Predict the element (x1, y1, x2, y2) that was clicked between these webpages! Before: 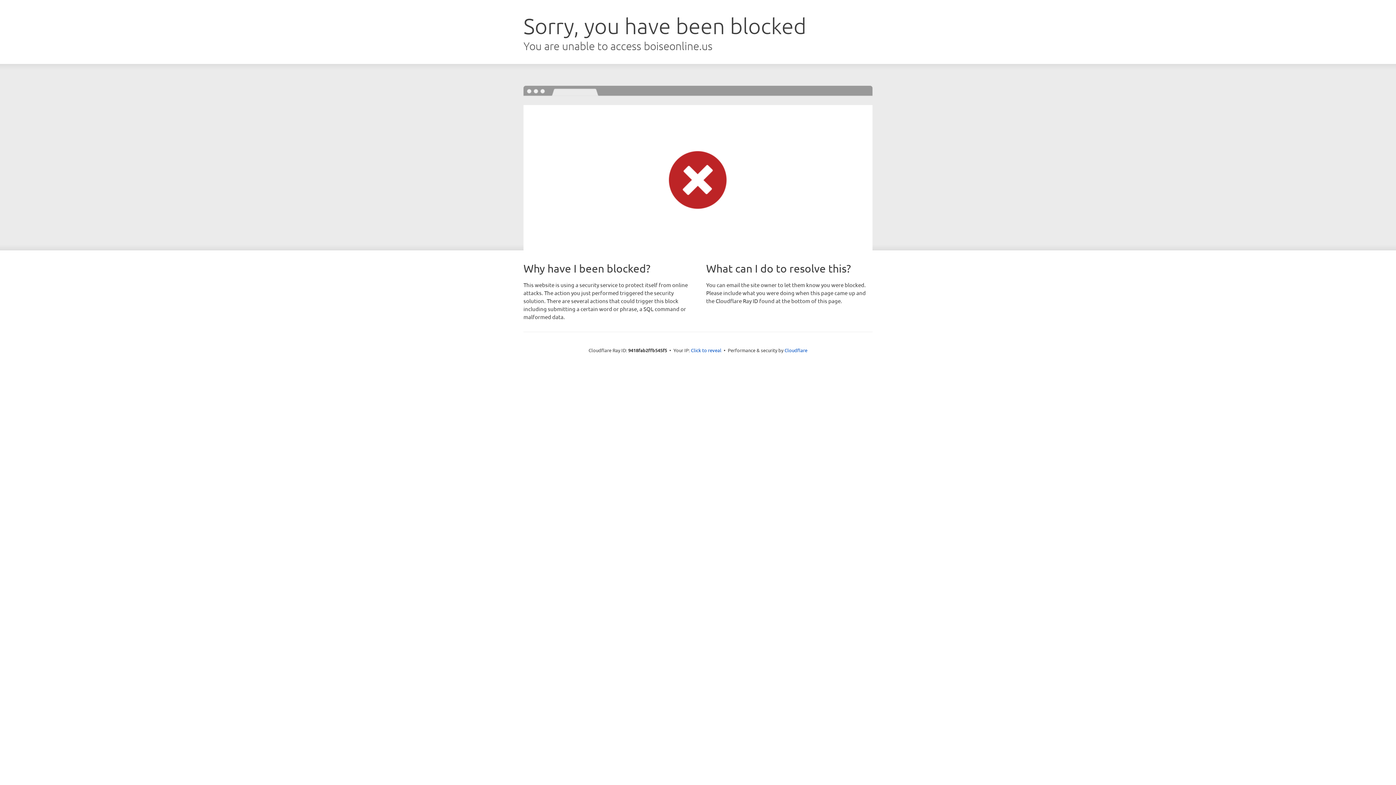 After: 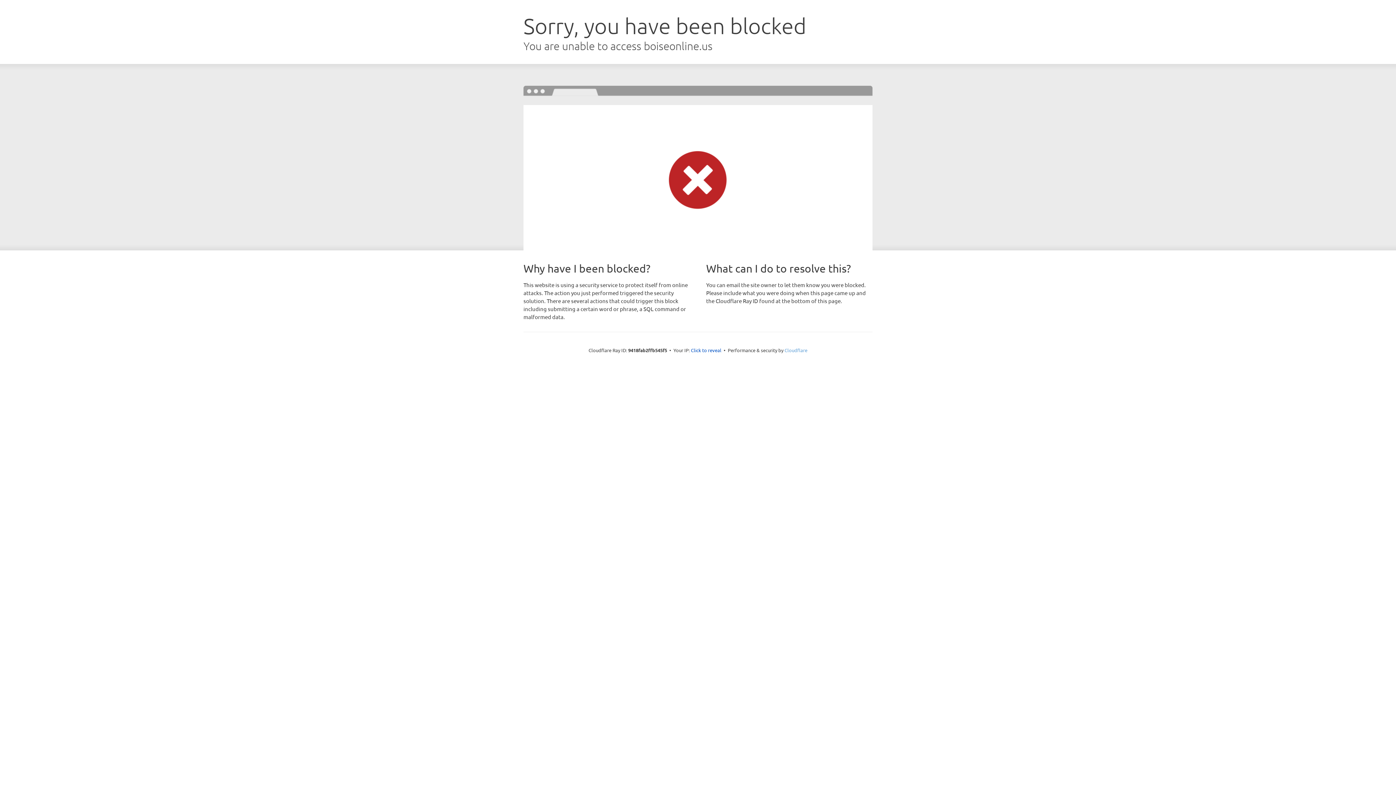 Action: bbox: (784, 347, 807, 353) label: Cloudflare